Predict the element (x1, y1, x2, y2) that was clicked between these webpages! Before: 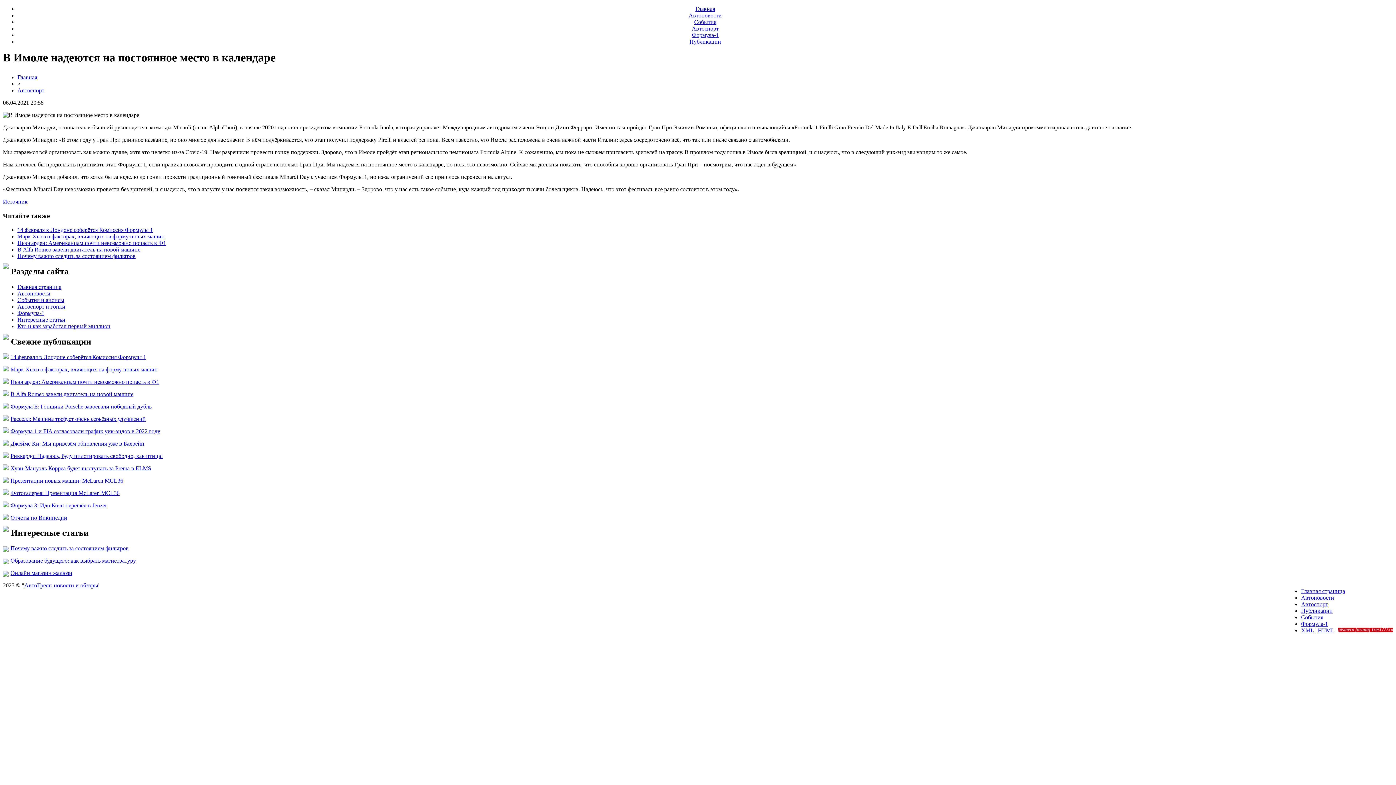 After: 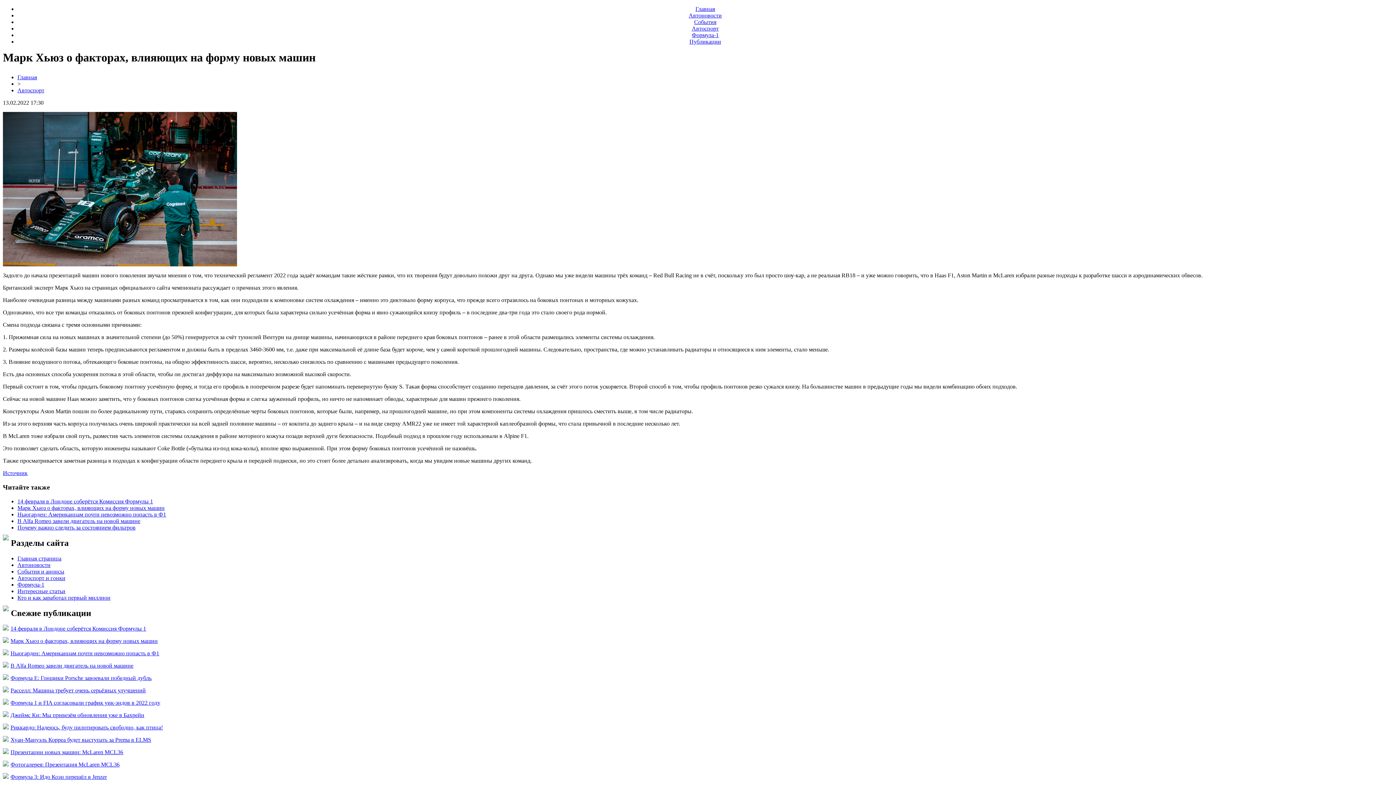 Action: bbox: (10, 366, 157, 372) label: Марк Хьюз о факторах, влияющих на форму новых машин